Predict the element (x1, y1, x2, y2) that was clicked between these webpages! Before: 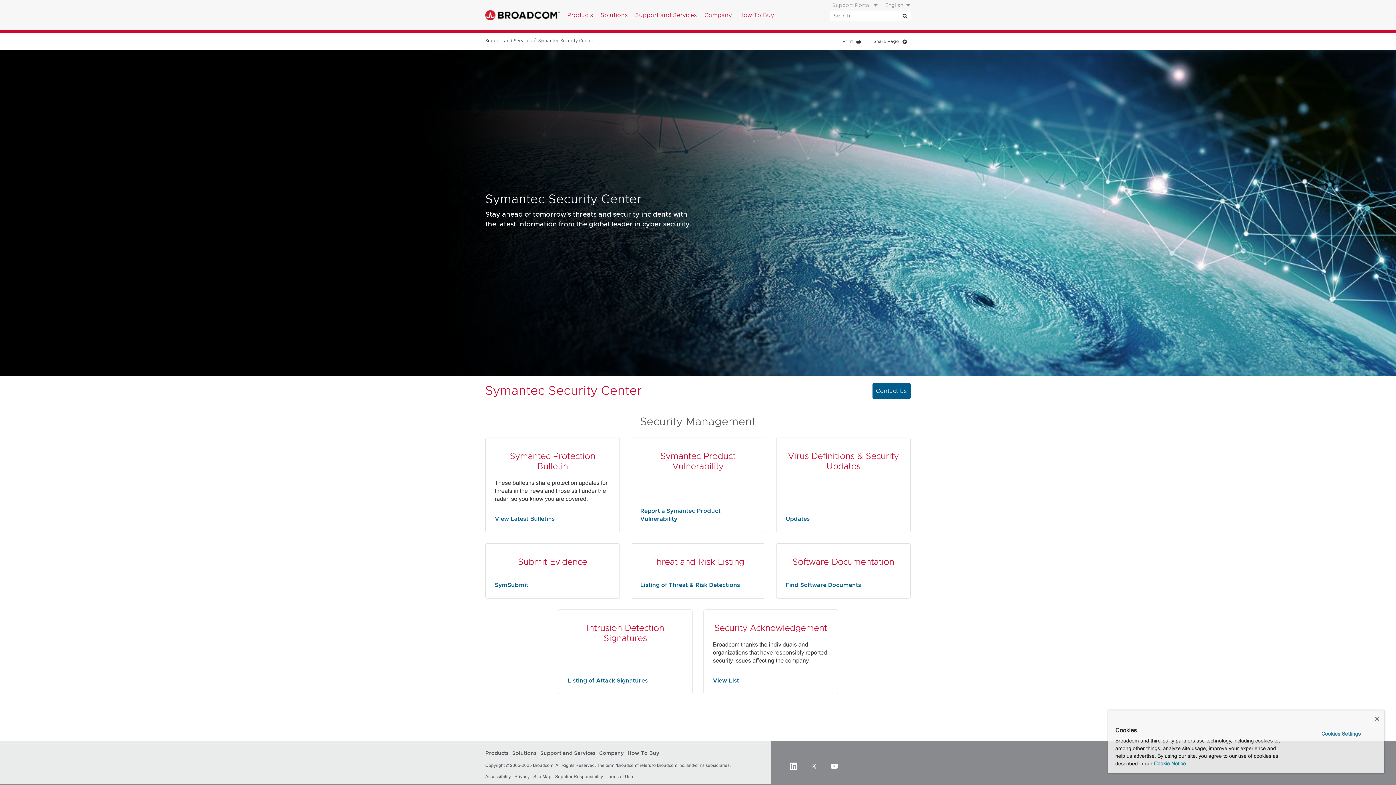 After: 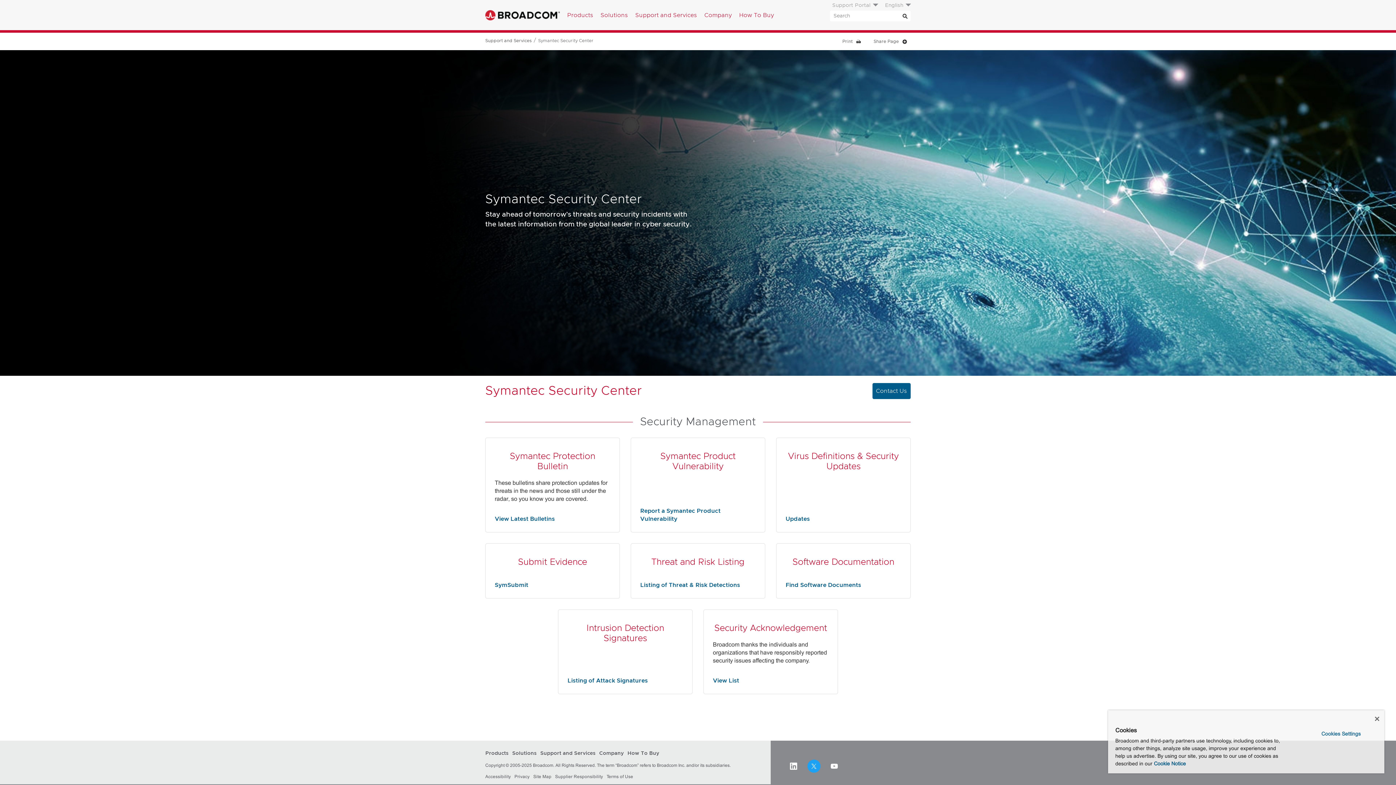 Action: label: Twitter (opens to new window) bbox: (807, 760, 820, 773)